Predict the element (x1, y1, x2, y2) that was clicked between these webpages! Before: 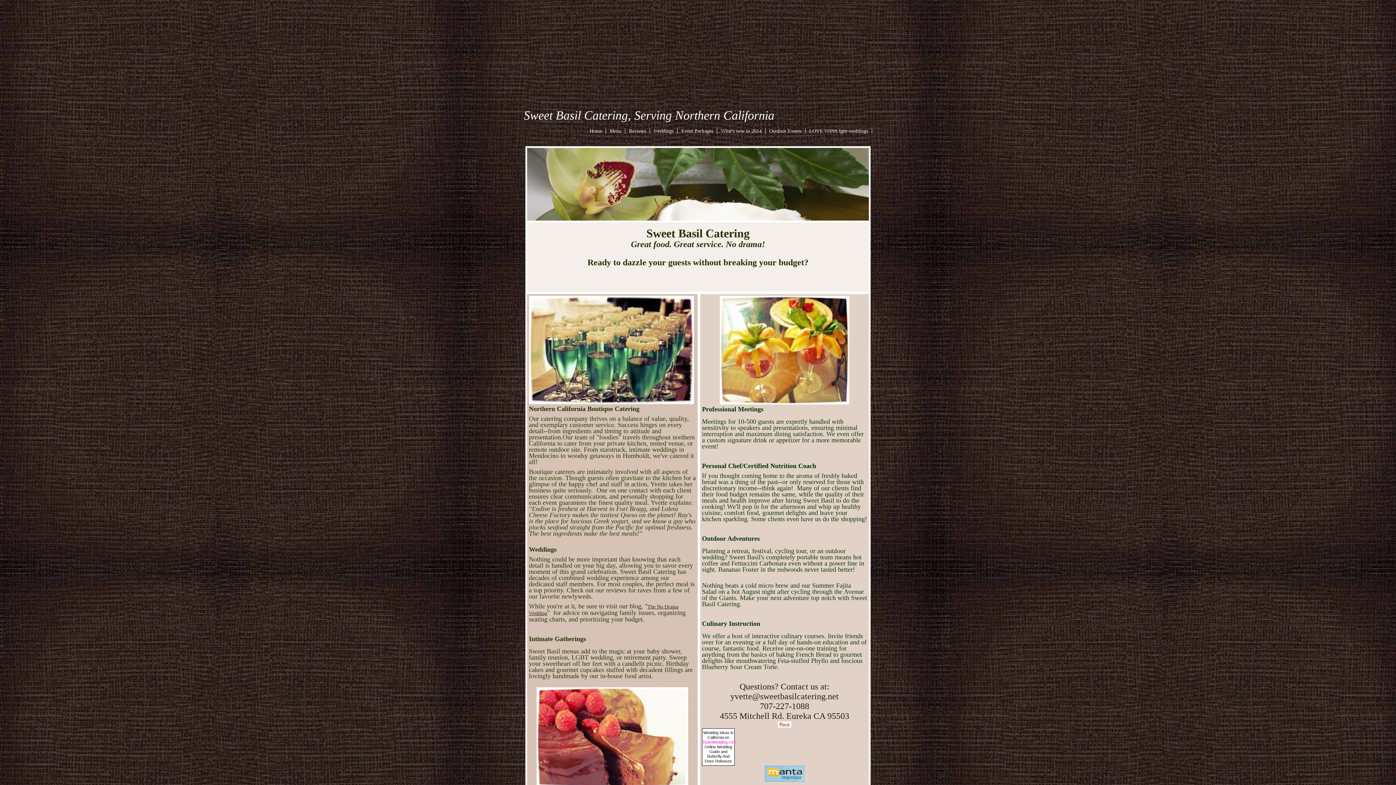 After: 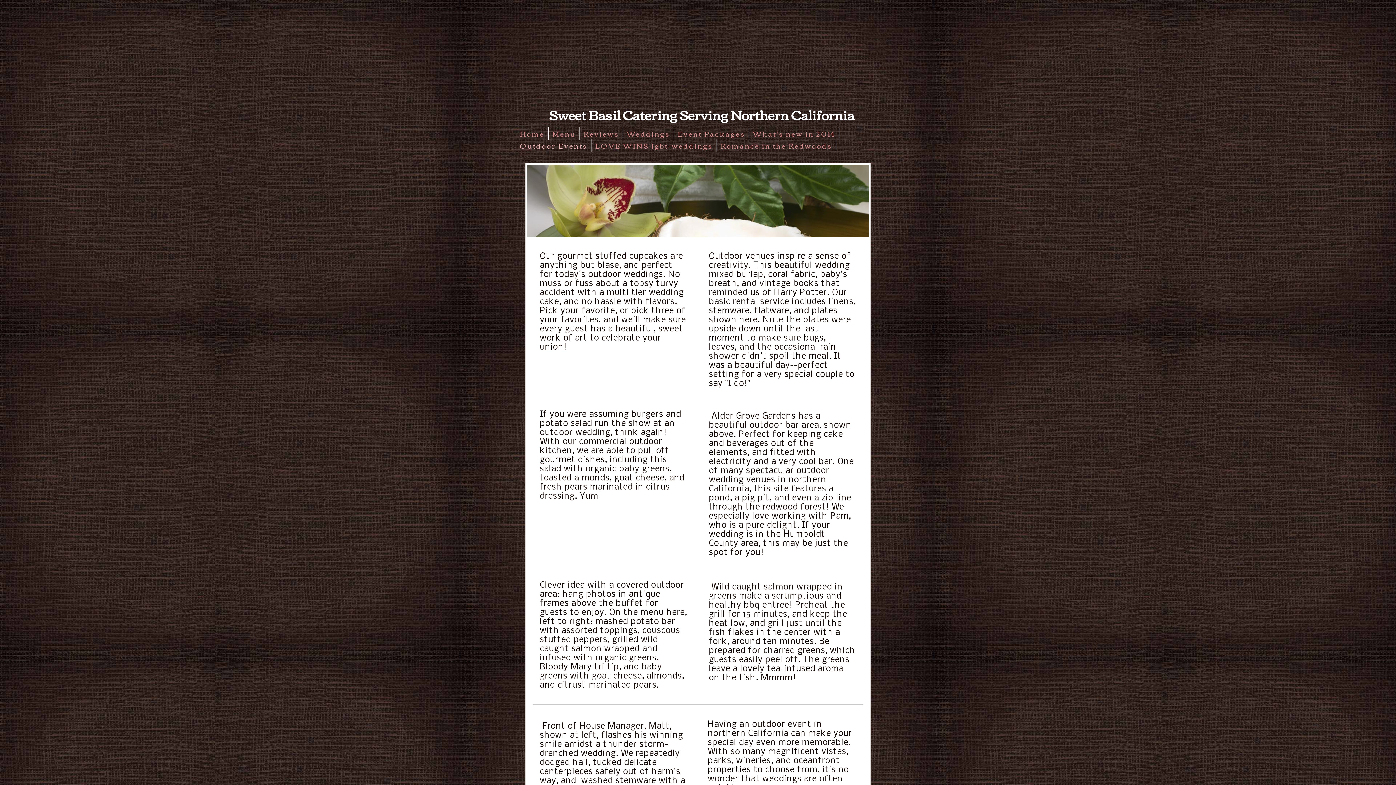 Action: bbox: (765, 128, 805, 133) label: Outdoor Events